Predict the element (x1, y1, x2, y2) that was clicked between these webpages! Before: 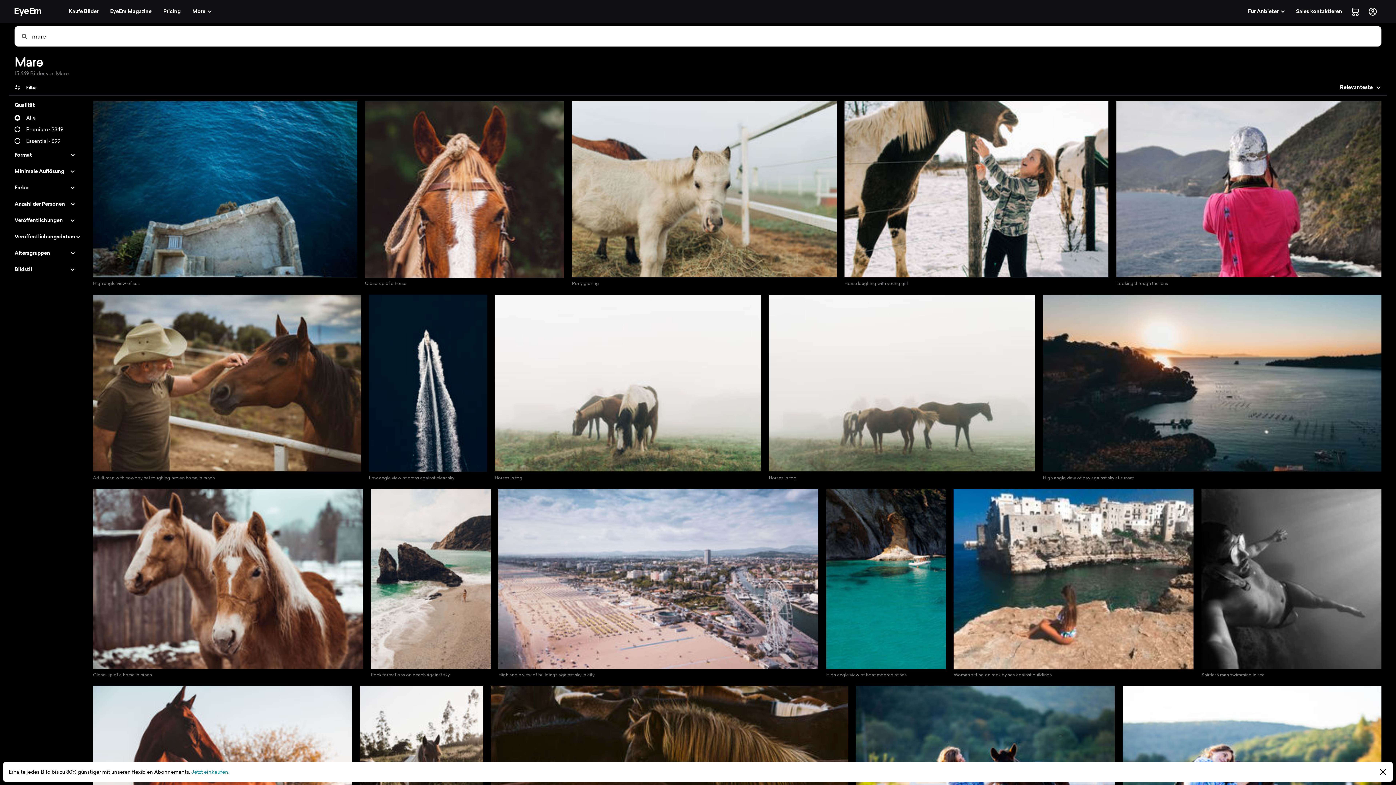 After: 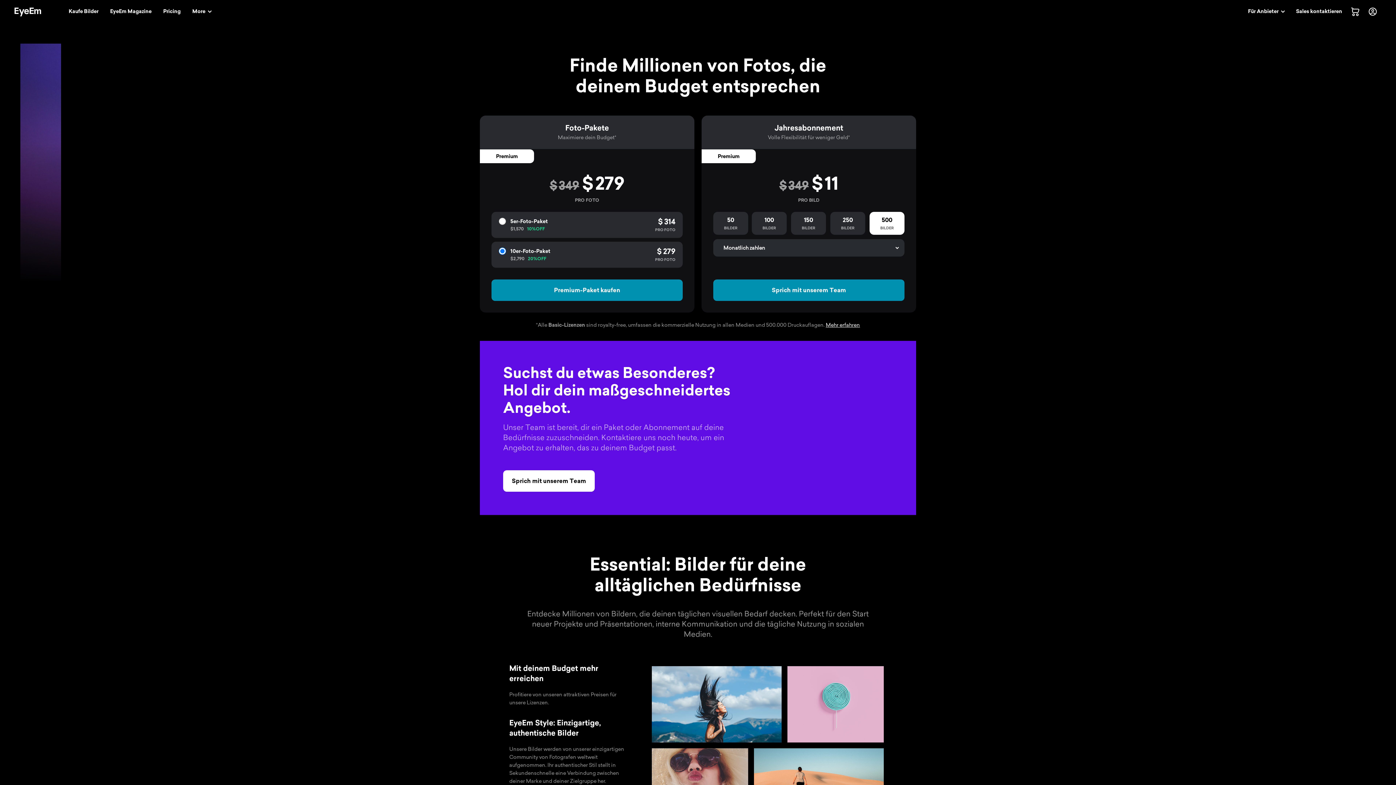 Action: bbox: (191, 769, 229, 775) label: Jetzt einkaufen.